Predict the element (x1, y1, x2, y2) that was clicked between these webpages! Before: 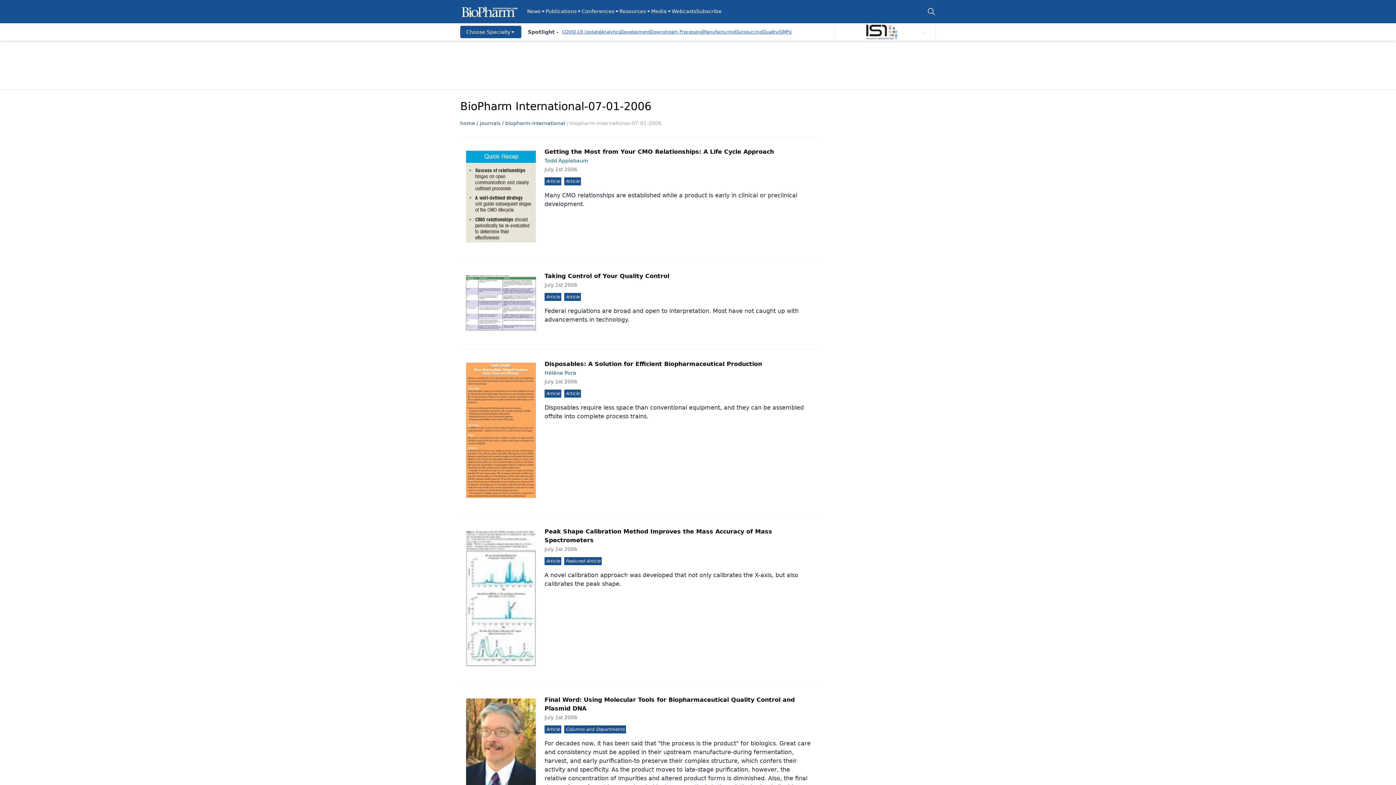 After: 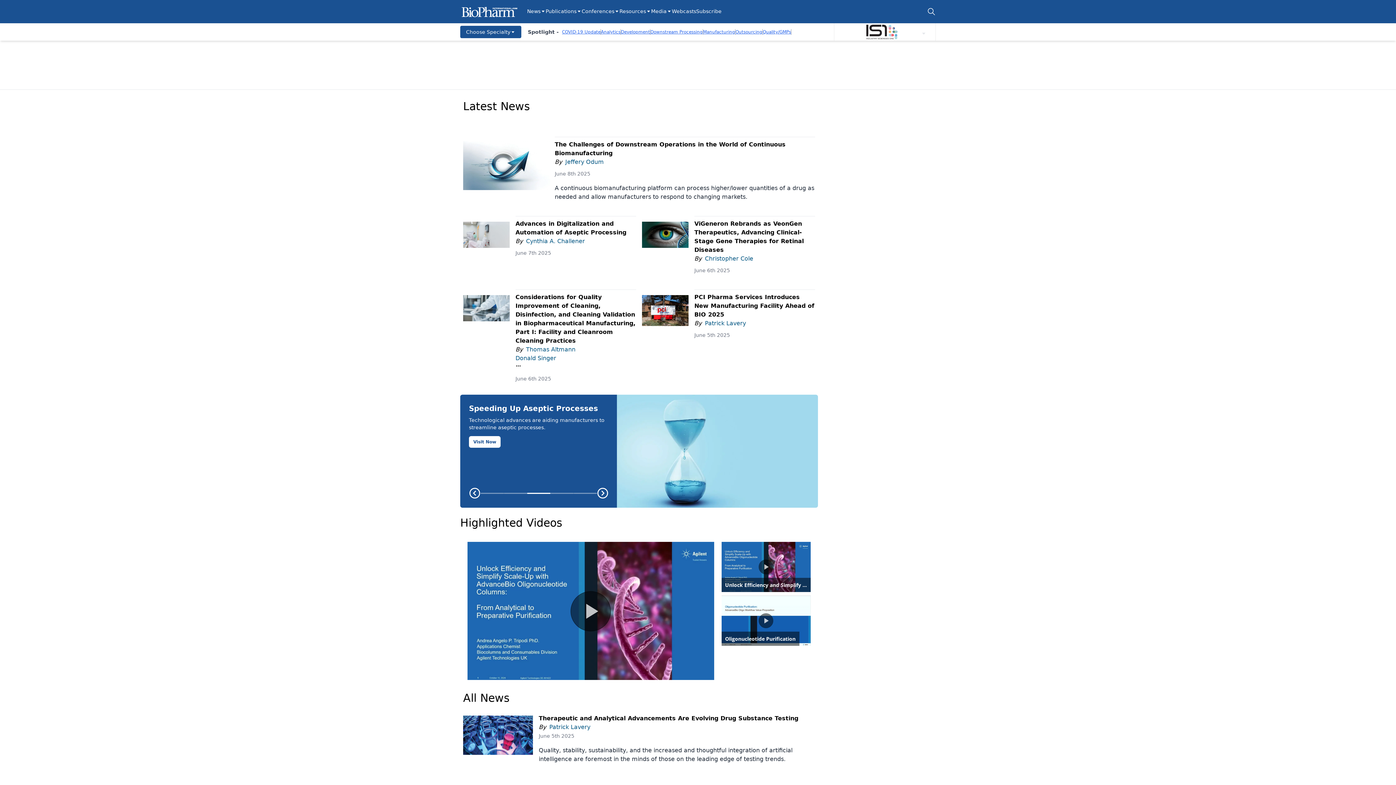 Action: bbox: (460, 120, 475, 126) label: home